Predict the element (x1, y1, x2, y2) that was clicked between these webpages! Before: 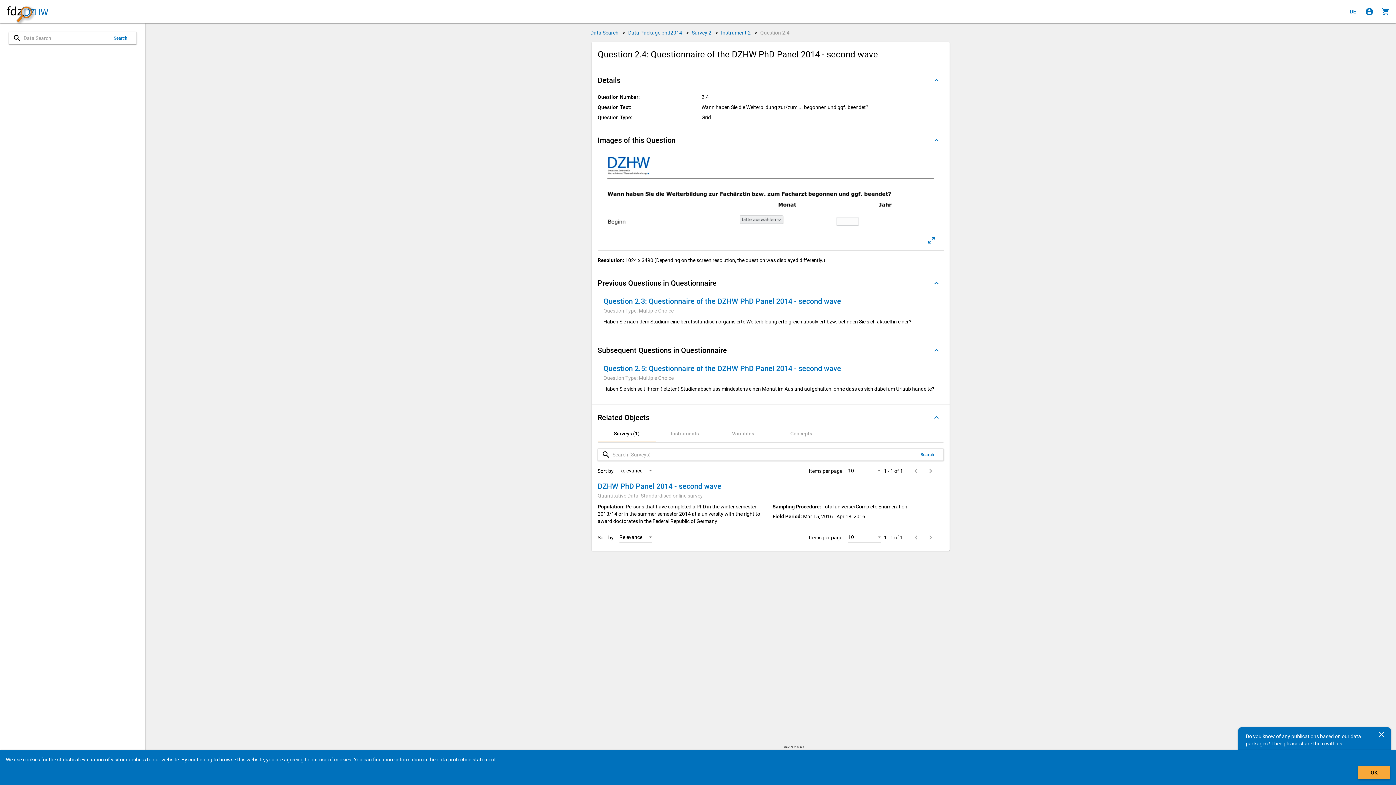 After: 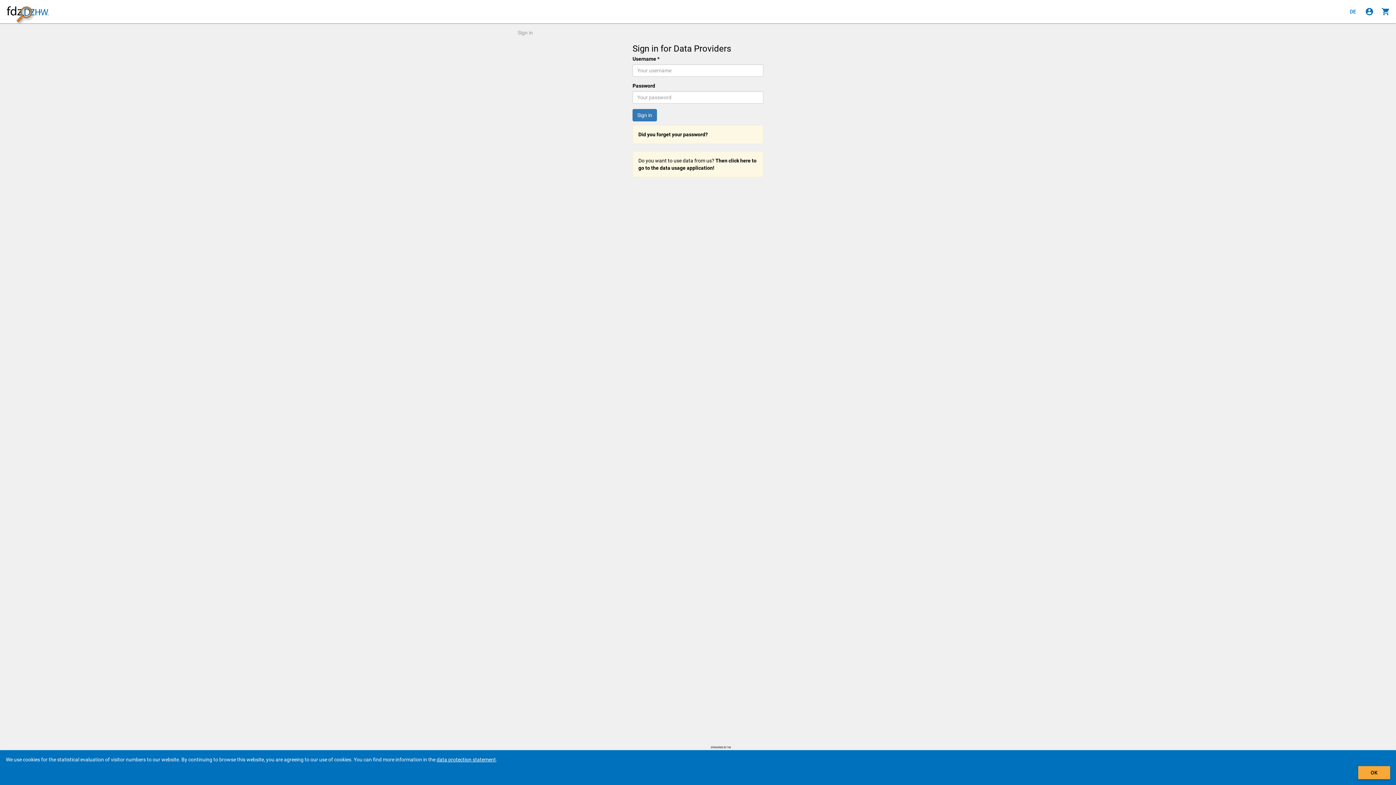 Action: bbox: (1362, 4, 1377, 18) label: Click to sign in